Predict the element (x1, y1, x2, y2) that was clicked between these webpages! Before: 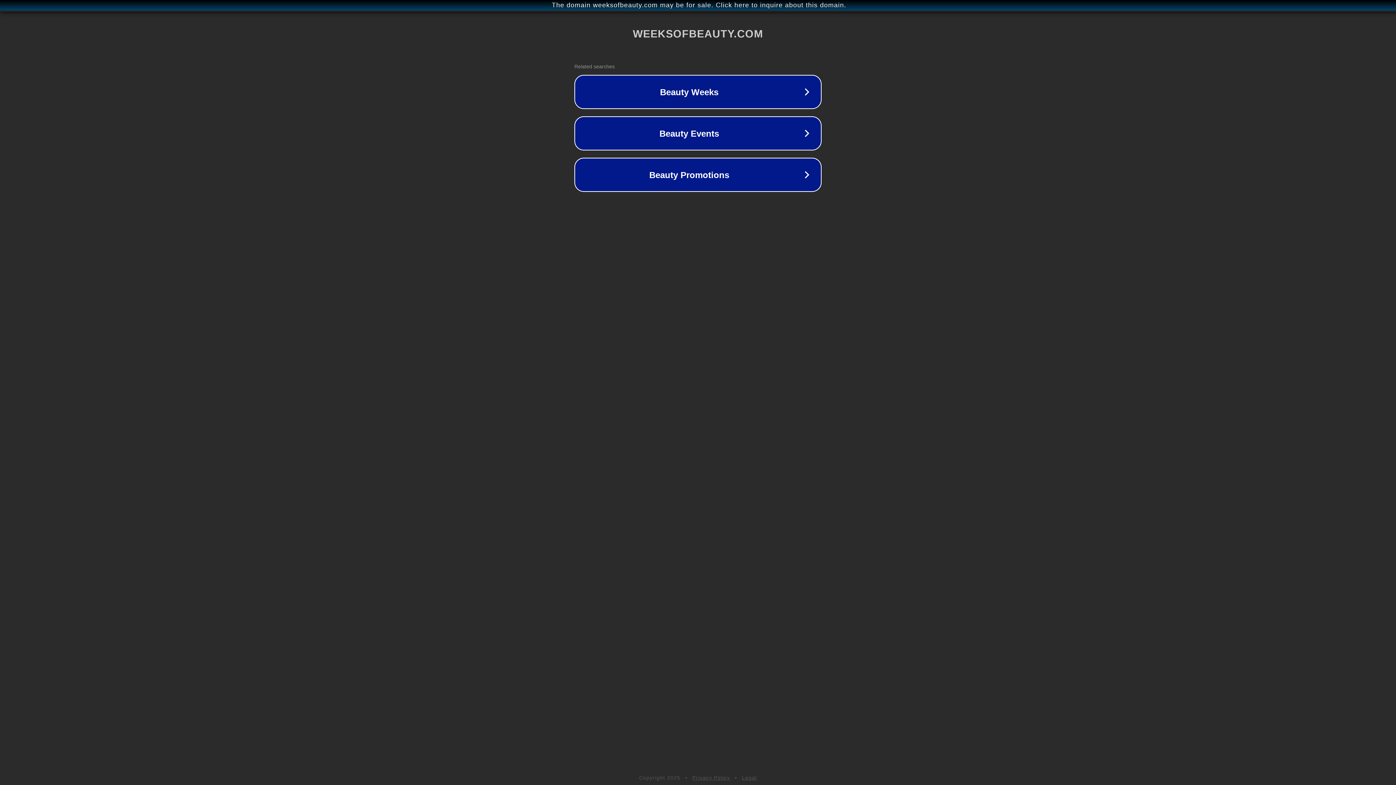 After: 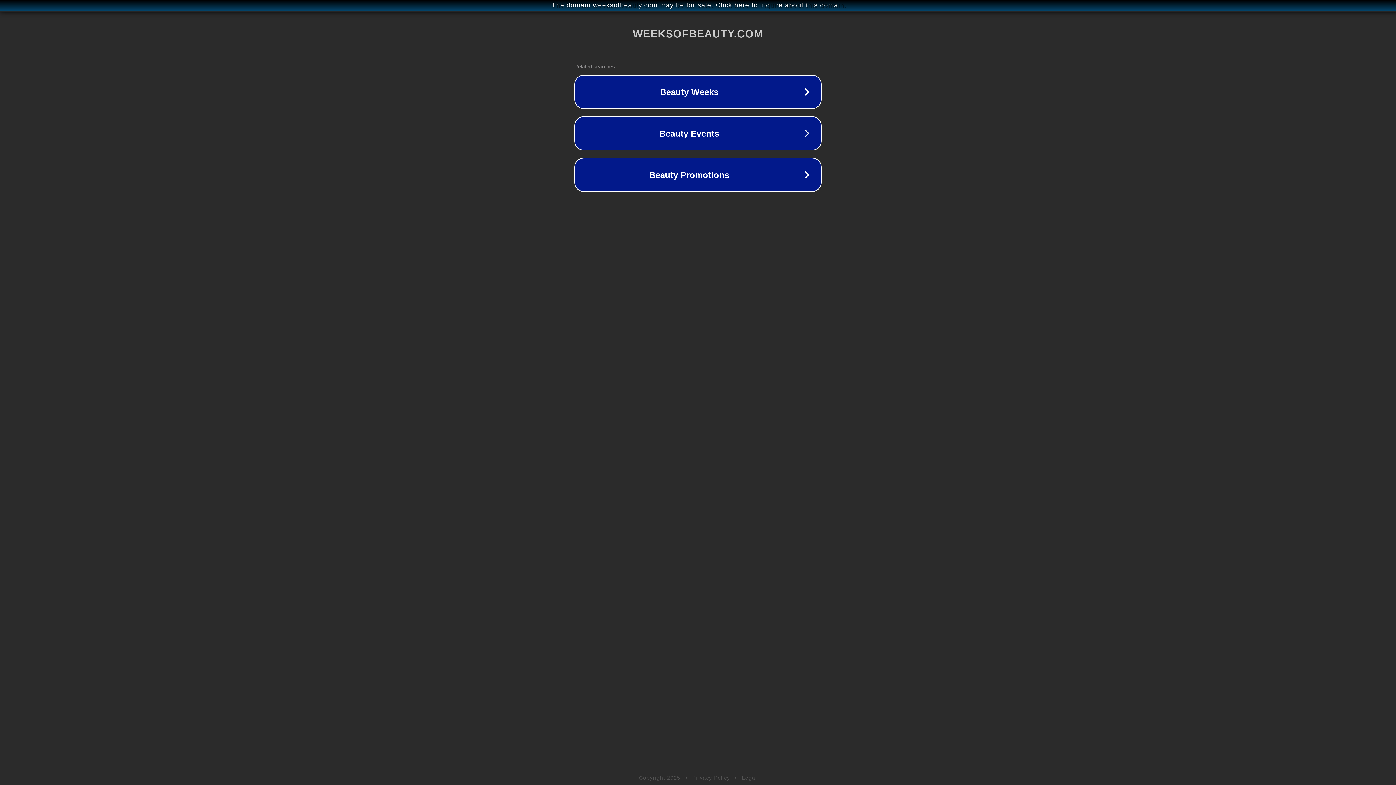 Action: bbox: (742, 775, 757, 781) label: Legal